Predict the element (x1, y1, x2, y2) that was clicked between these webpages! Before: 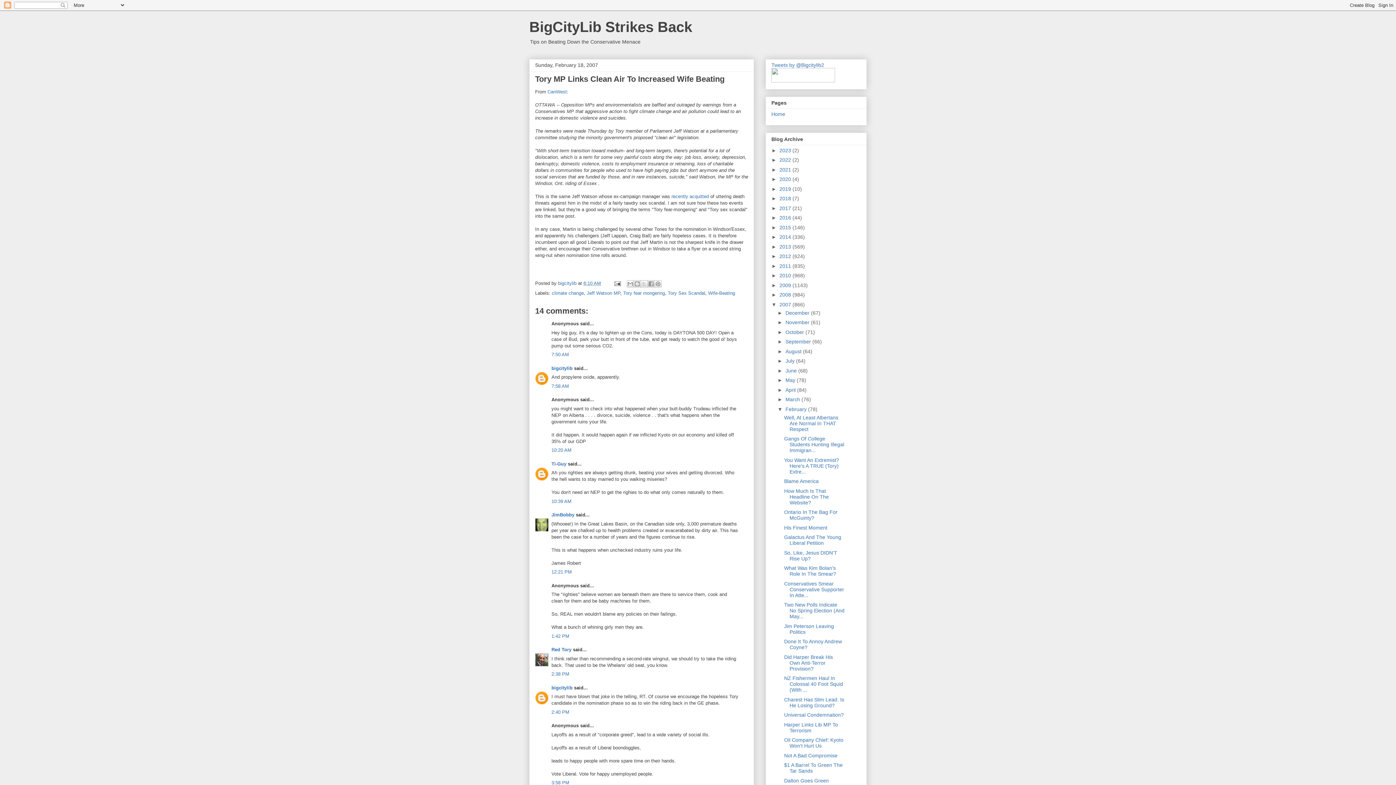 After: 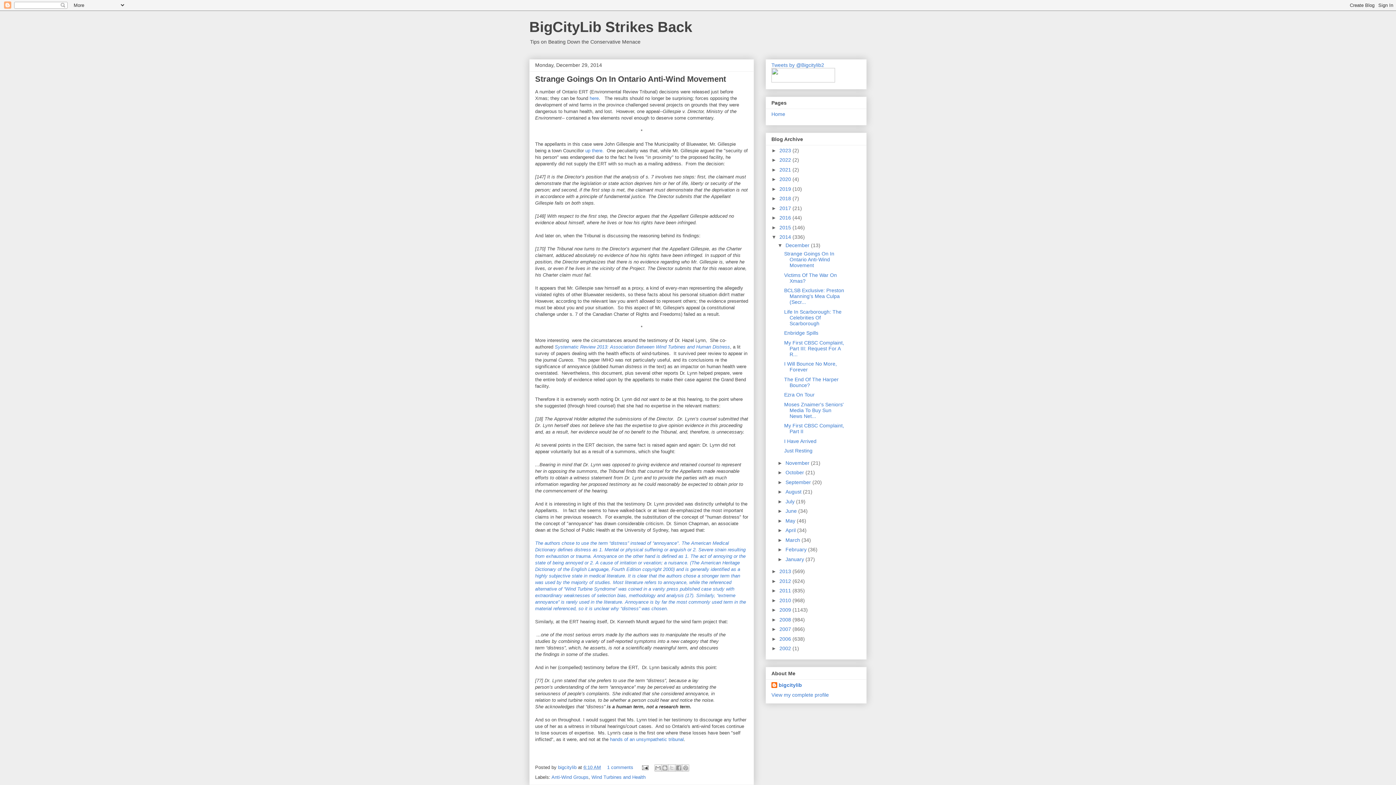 Action: bbox: (779, 234, 792, 240) label: 2014 